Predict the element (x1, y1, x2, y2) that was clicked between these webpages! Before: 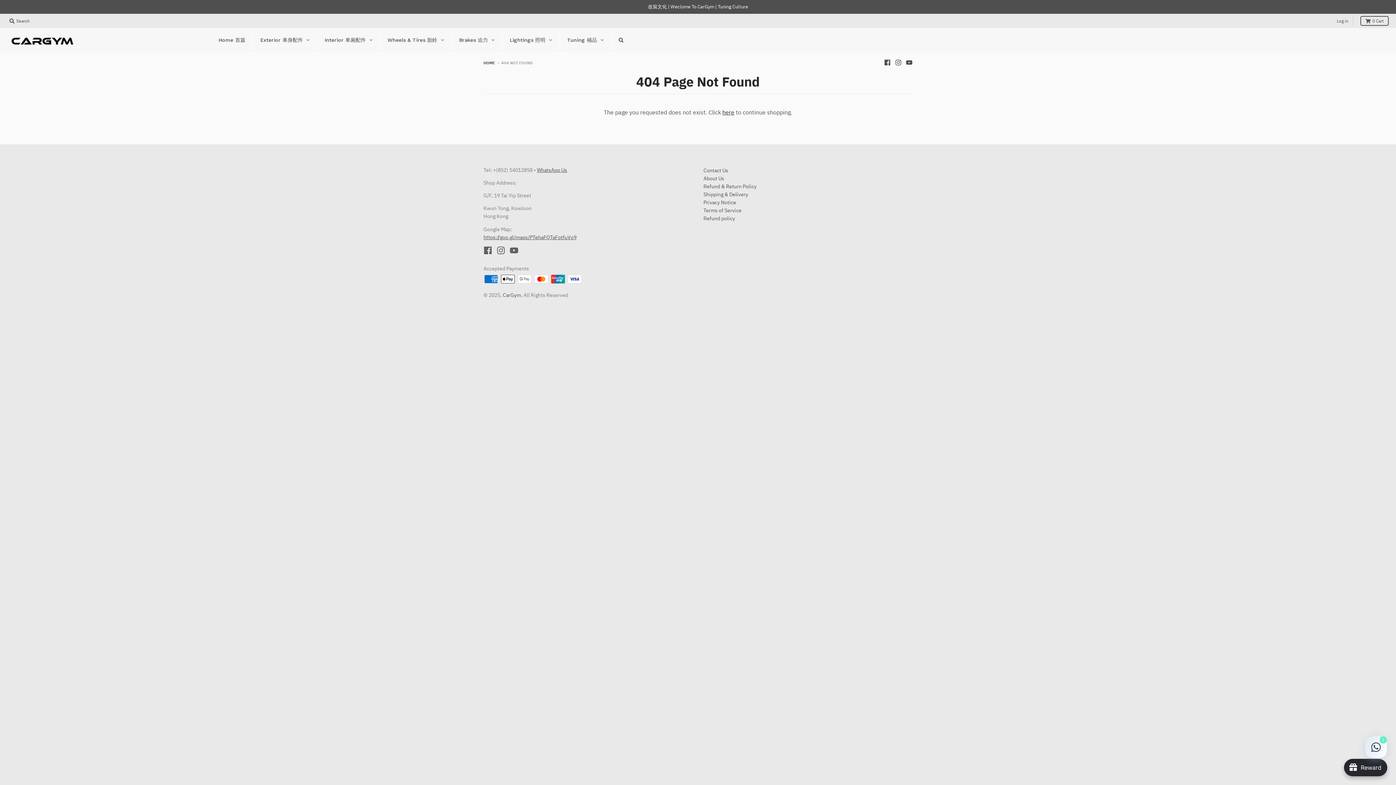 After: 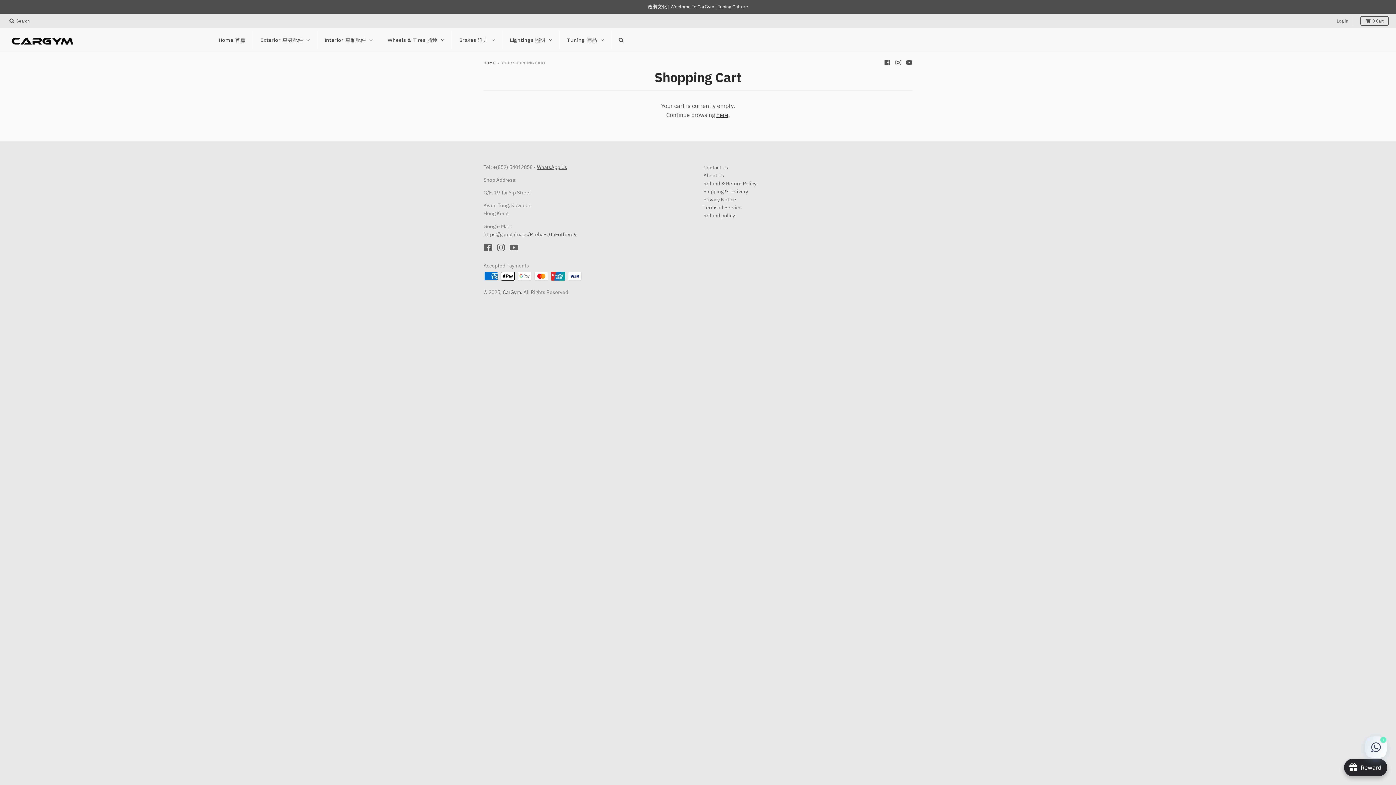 Action: label:  0 Cart bbox: (1360, 16, 1389, 25)